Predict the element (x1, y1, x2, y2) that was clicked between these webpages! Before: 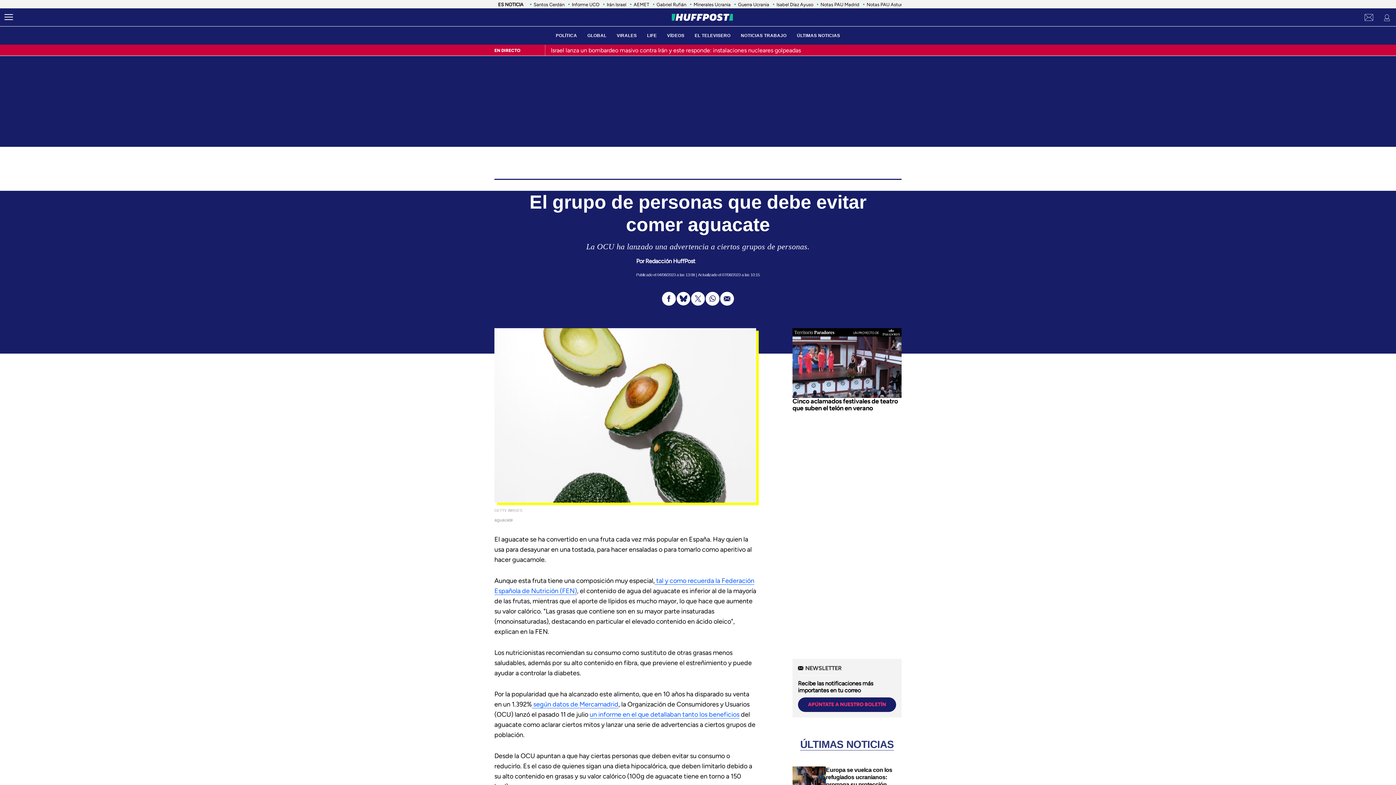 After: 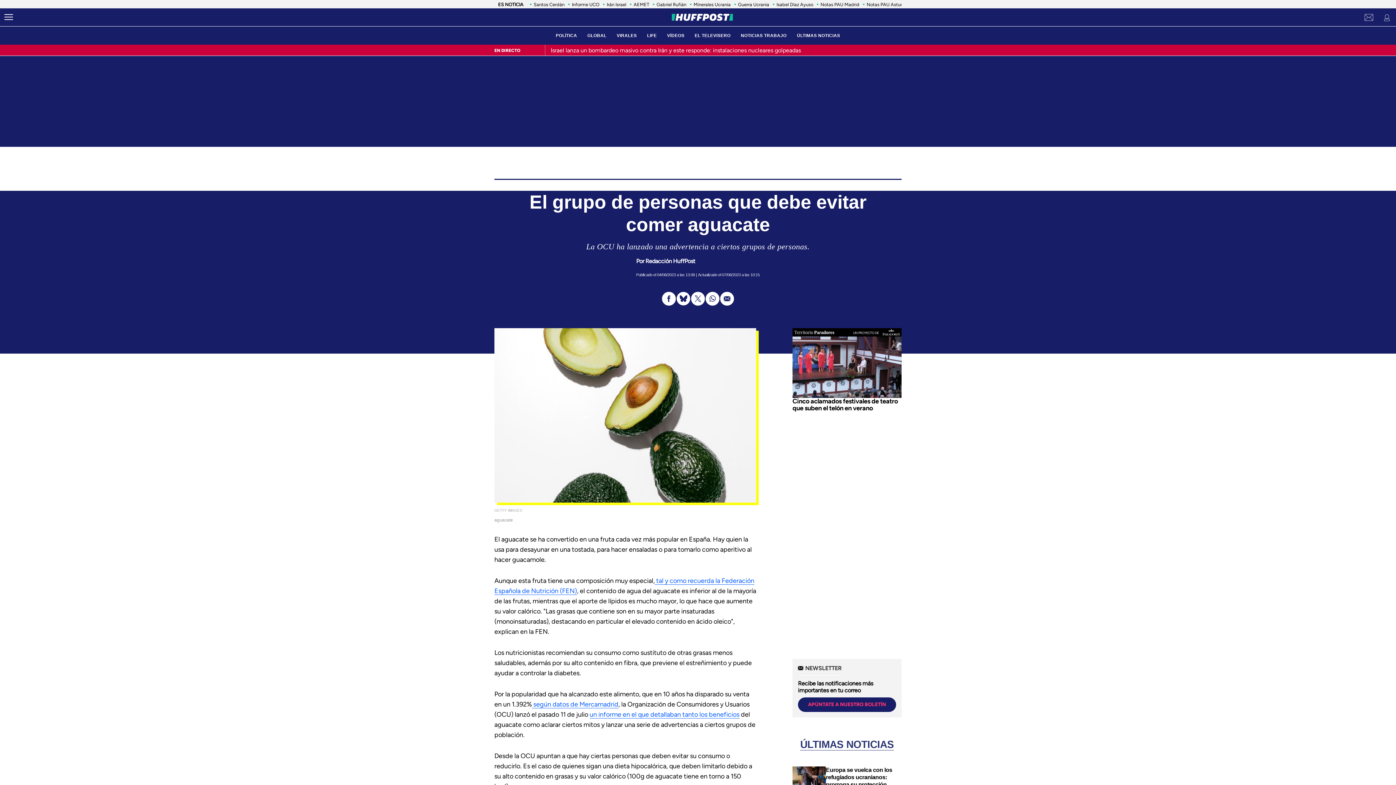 Action: bbox: (533, 1, 564, 7) label: Santos Cerdán